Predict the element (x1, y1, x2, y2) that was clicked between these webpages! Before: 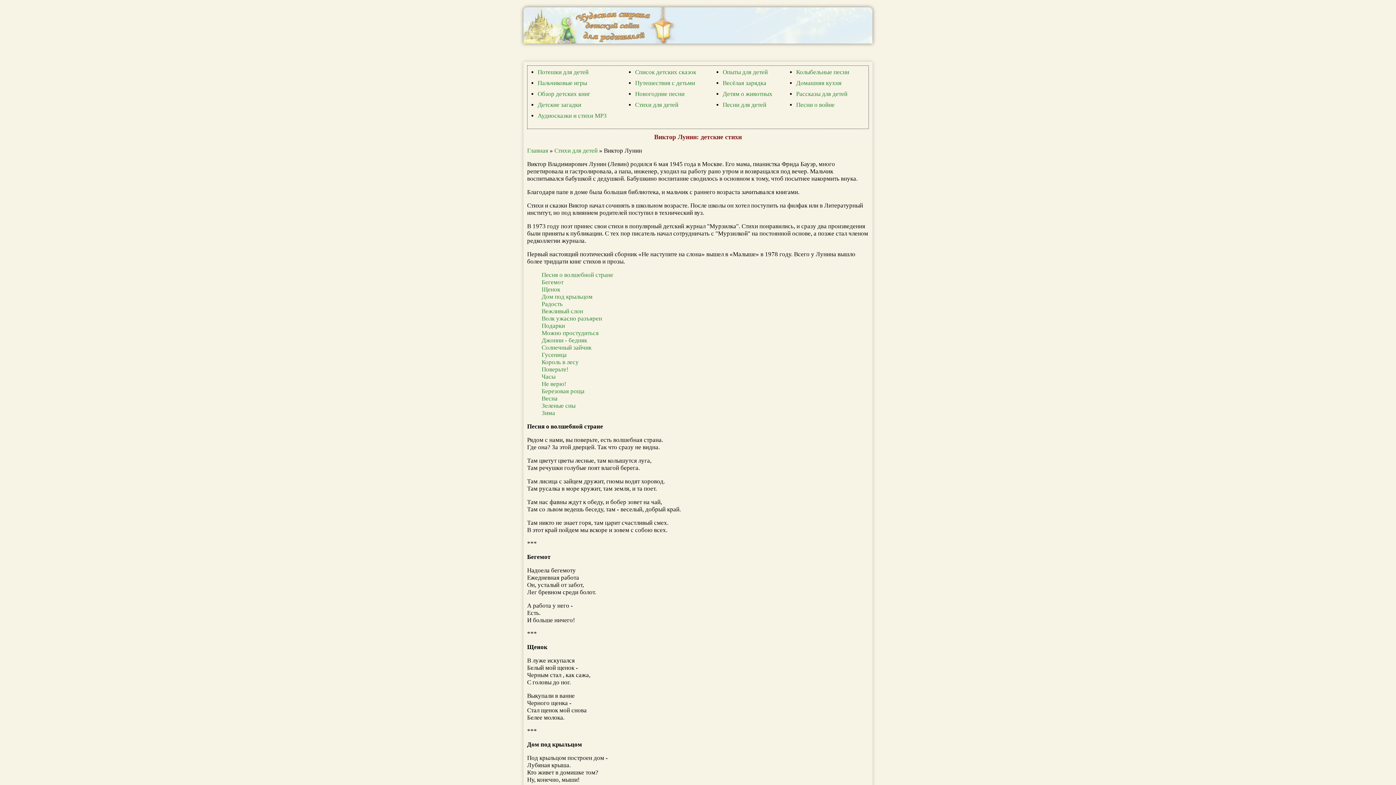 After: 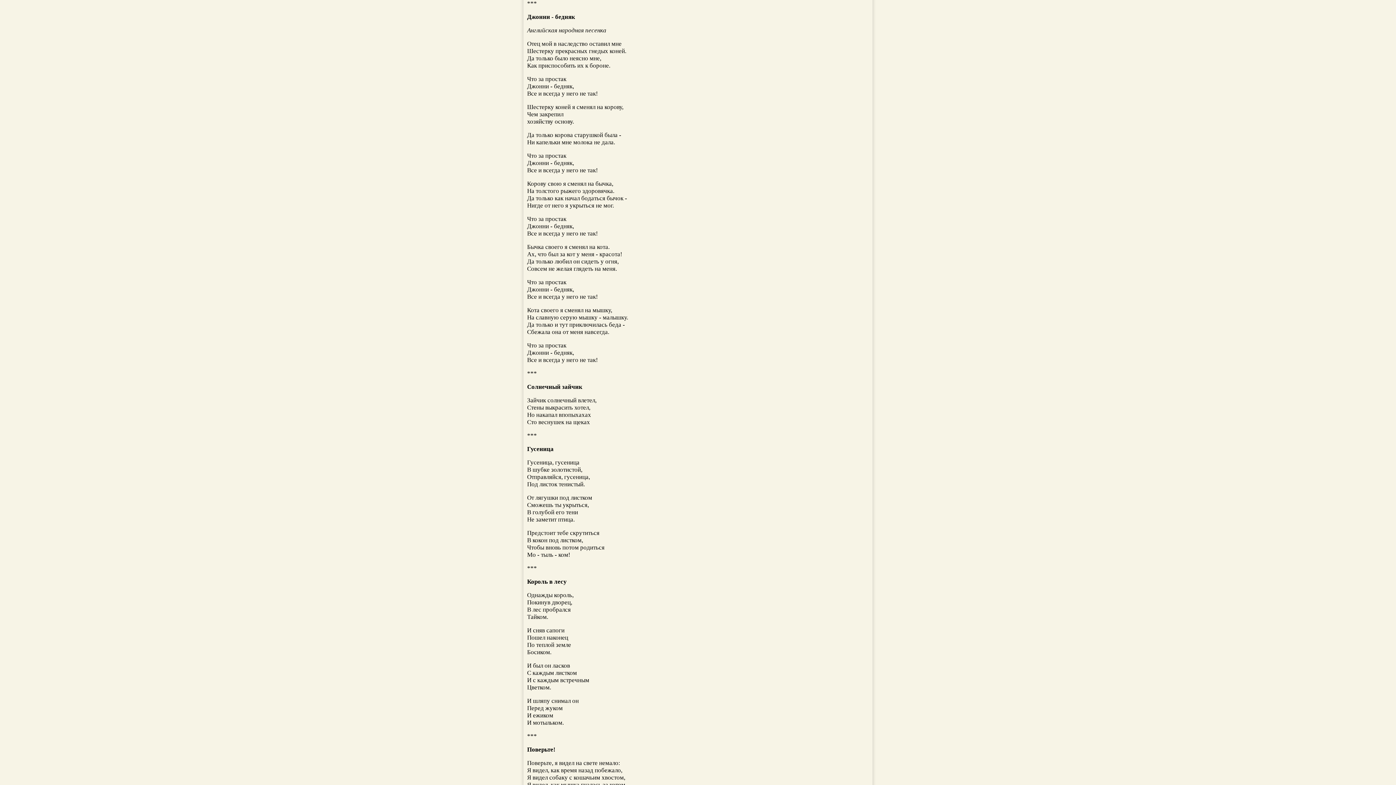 Action: bbox: (541, 337, 587, 344) label: Джонни - бедняк